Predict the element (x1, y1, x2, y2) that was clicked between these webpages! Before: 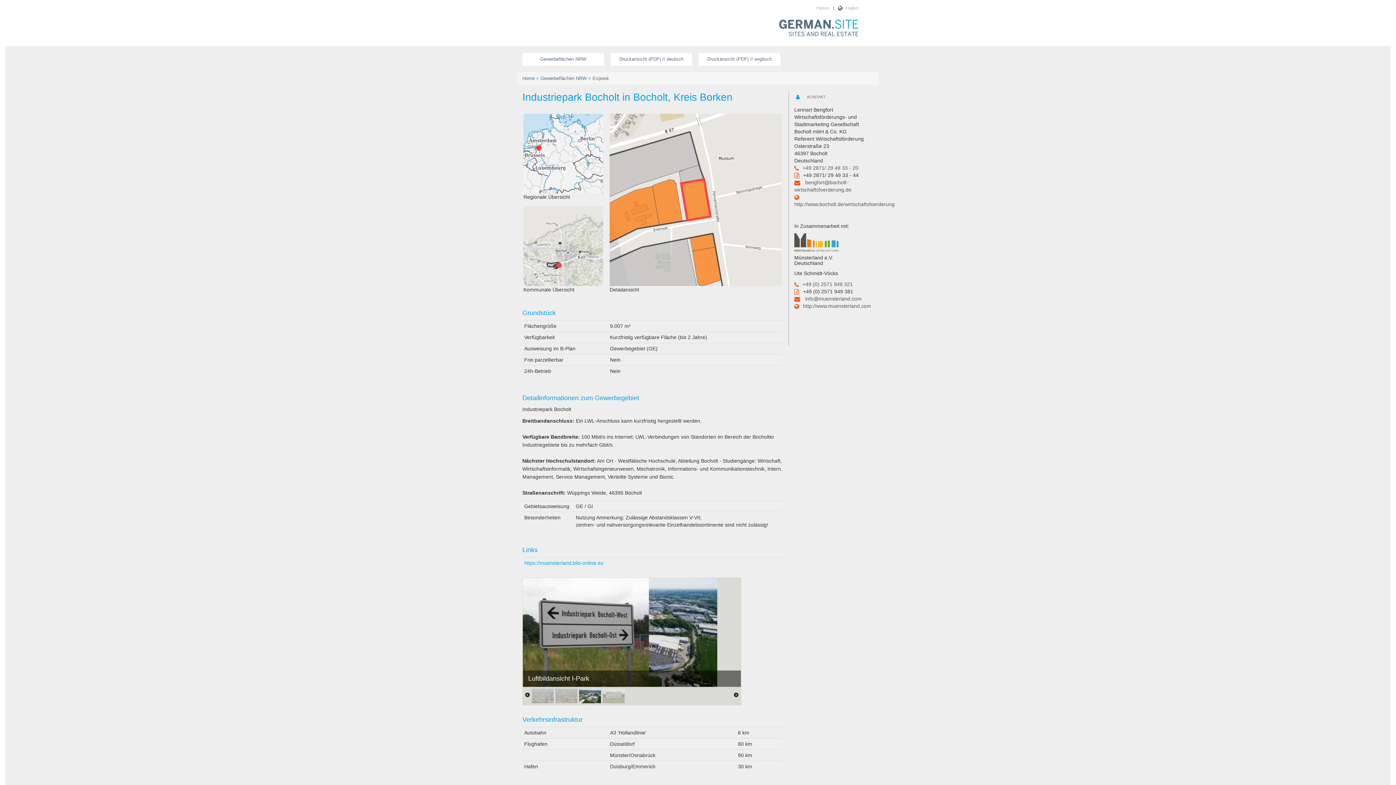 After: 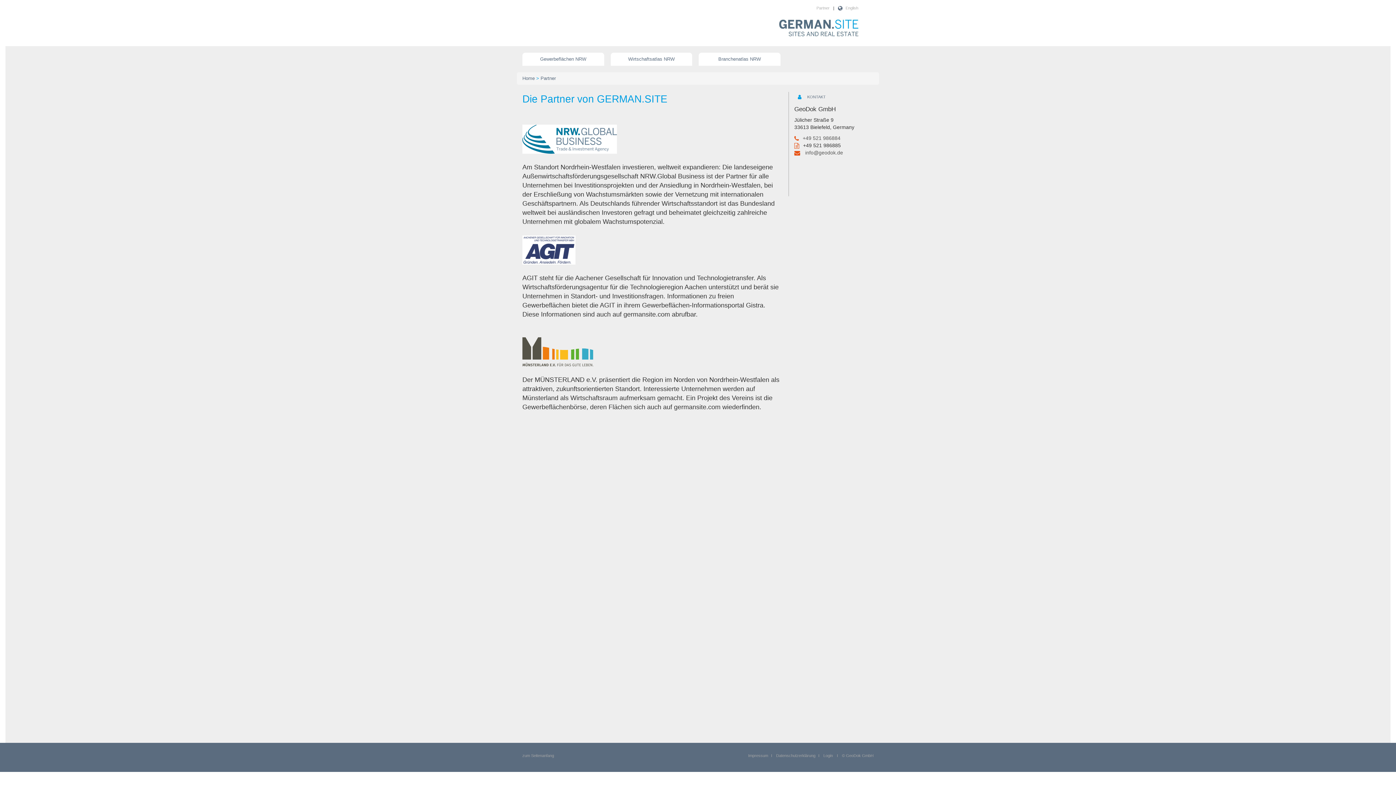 Action: bbox: (816, 5, 829, 10) label: Partner